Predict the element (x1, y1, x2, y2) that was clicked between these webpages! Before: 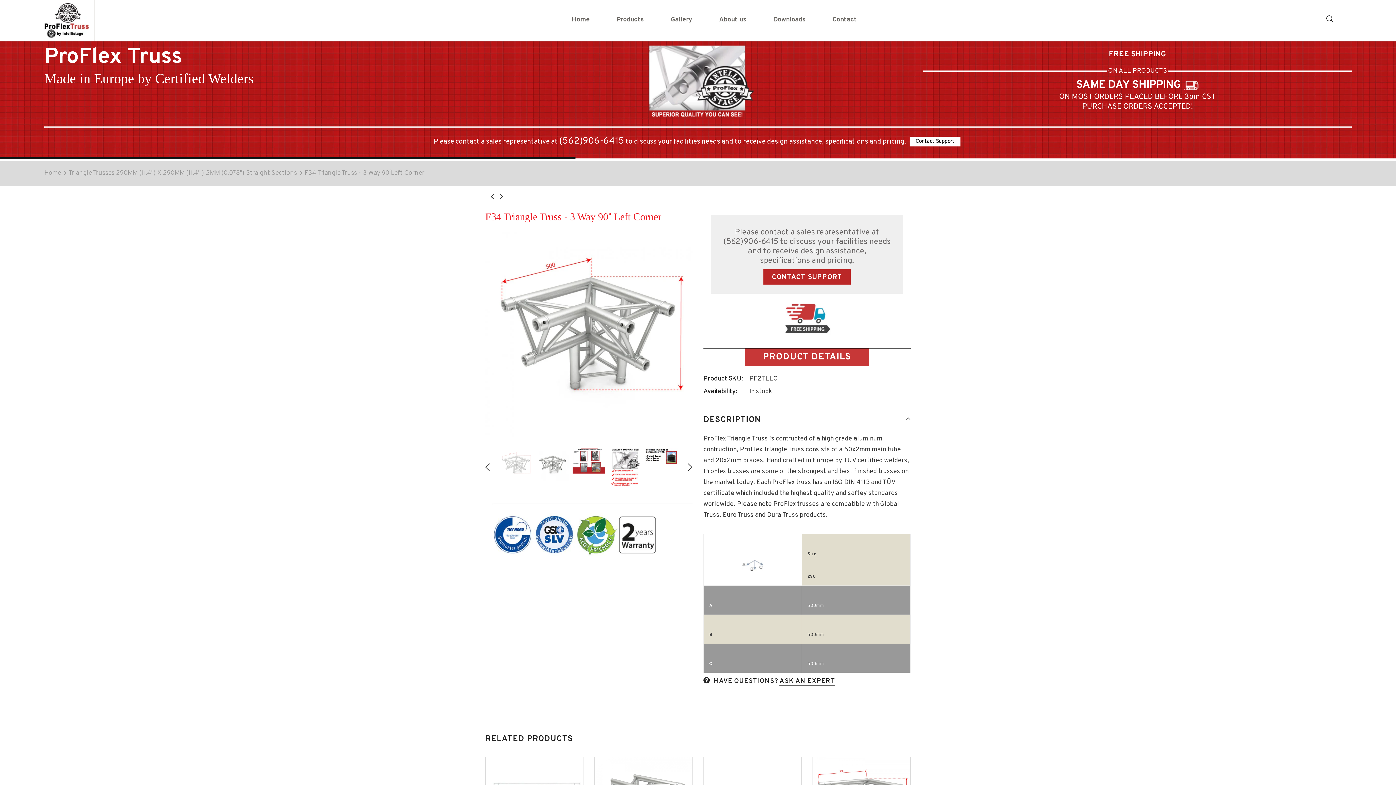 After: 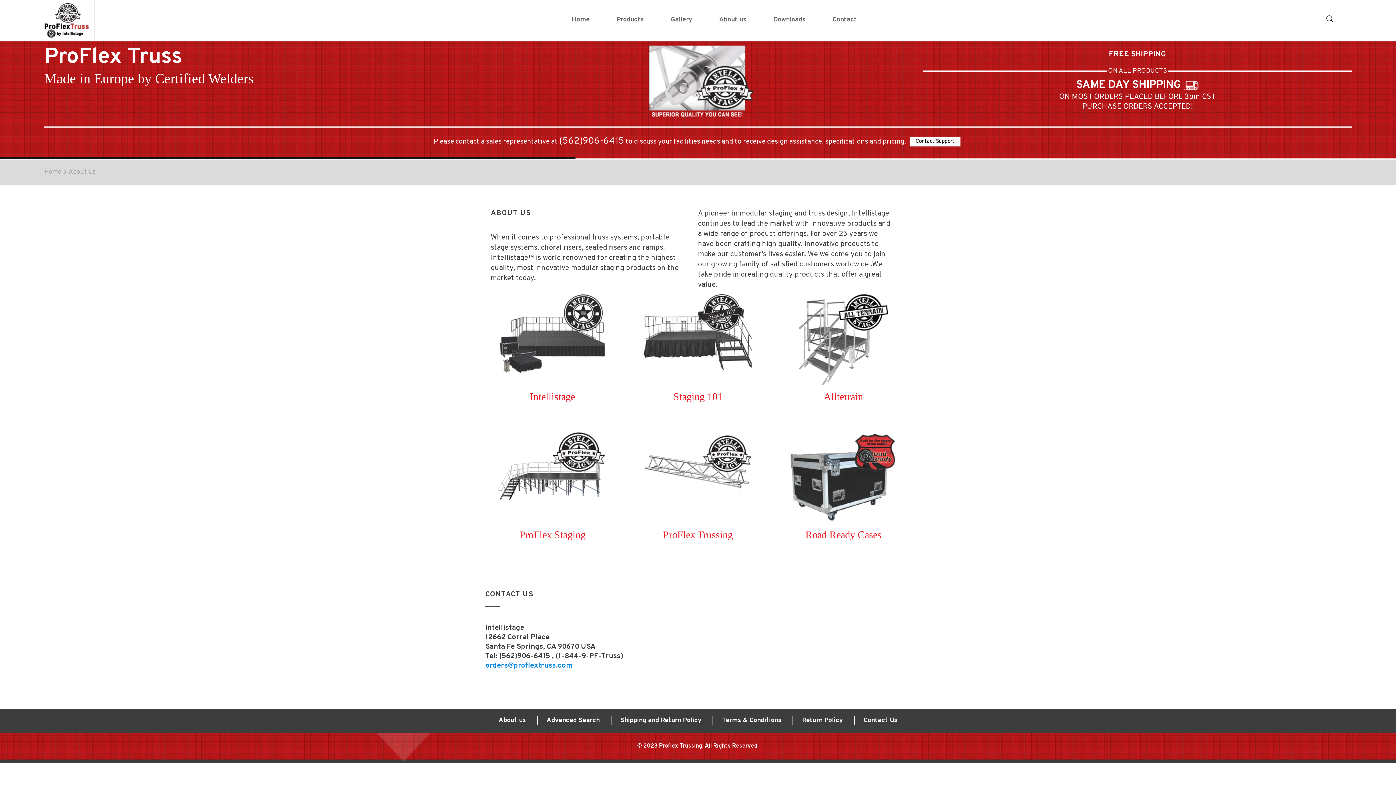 Action: label: About us bbox: (713, 10, 752, 28)